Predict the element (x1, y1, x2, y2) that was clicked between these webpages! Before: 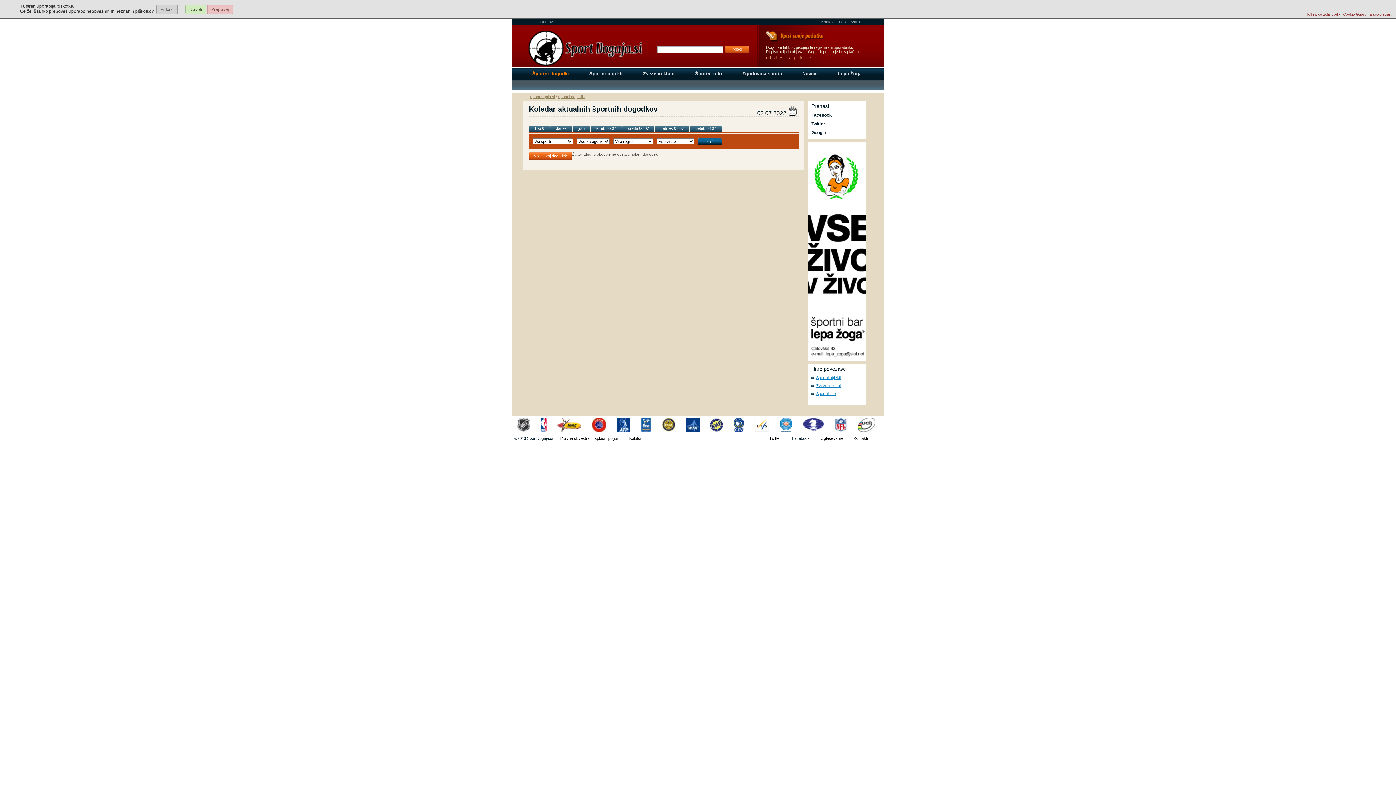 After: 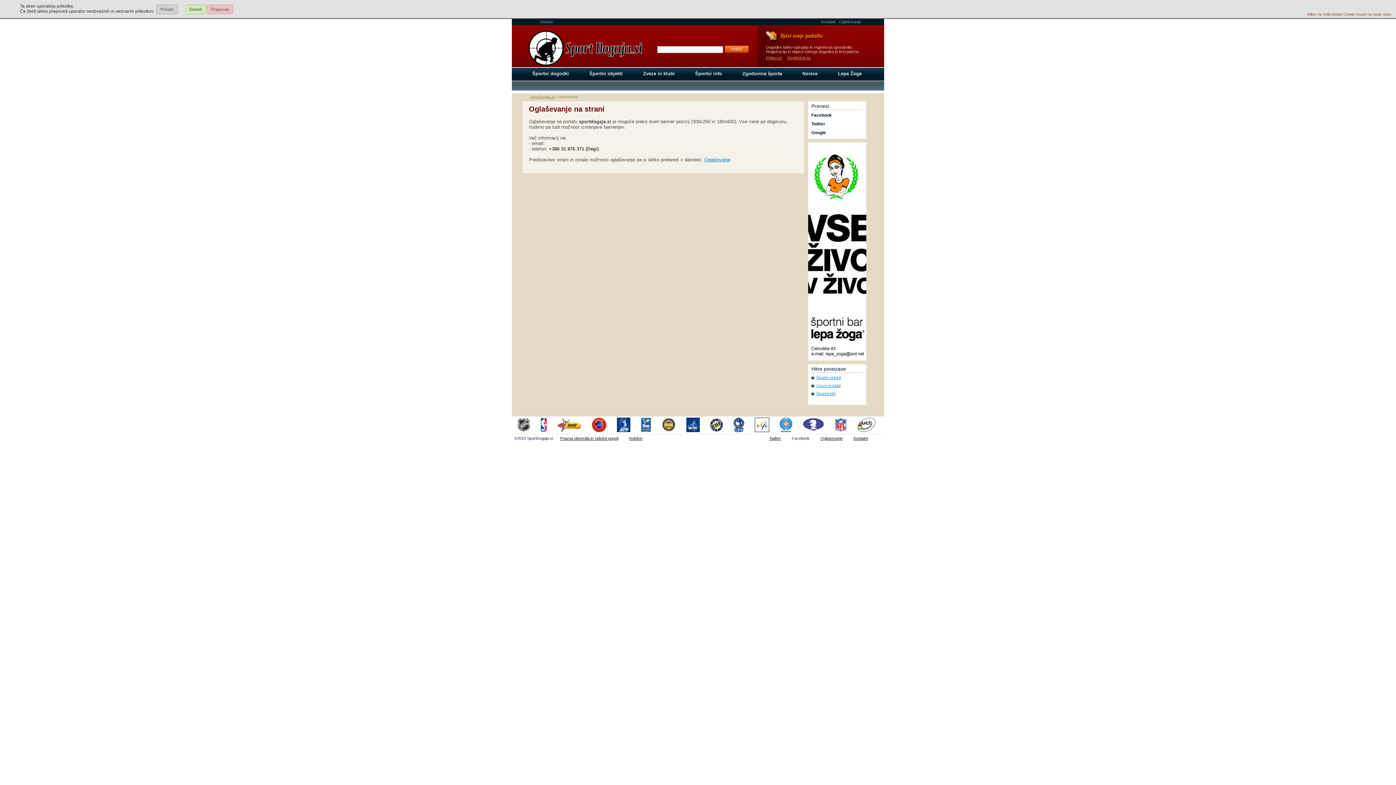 Action: label: Oglaševanje bbox: (820, 436, 842, 440)